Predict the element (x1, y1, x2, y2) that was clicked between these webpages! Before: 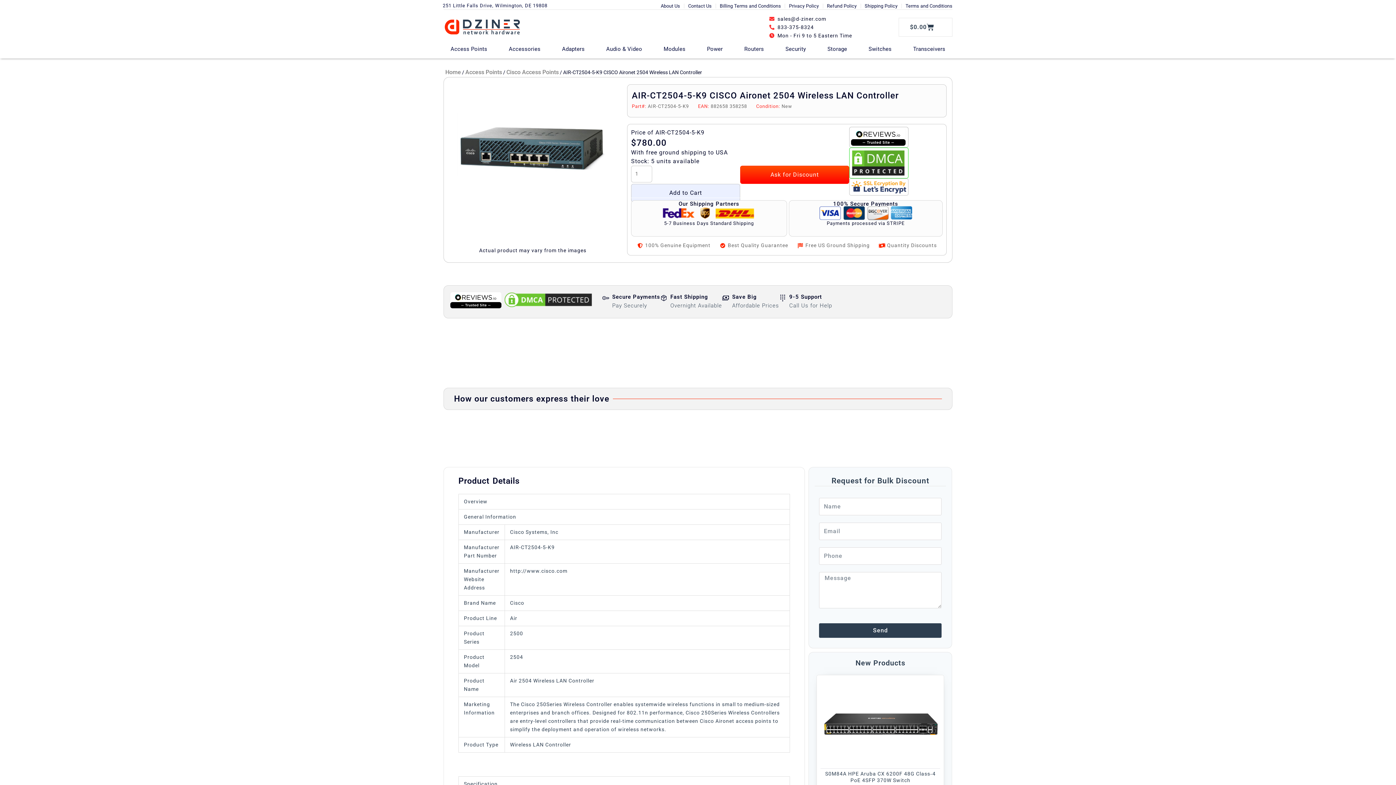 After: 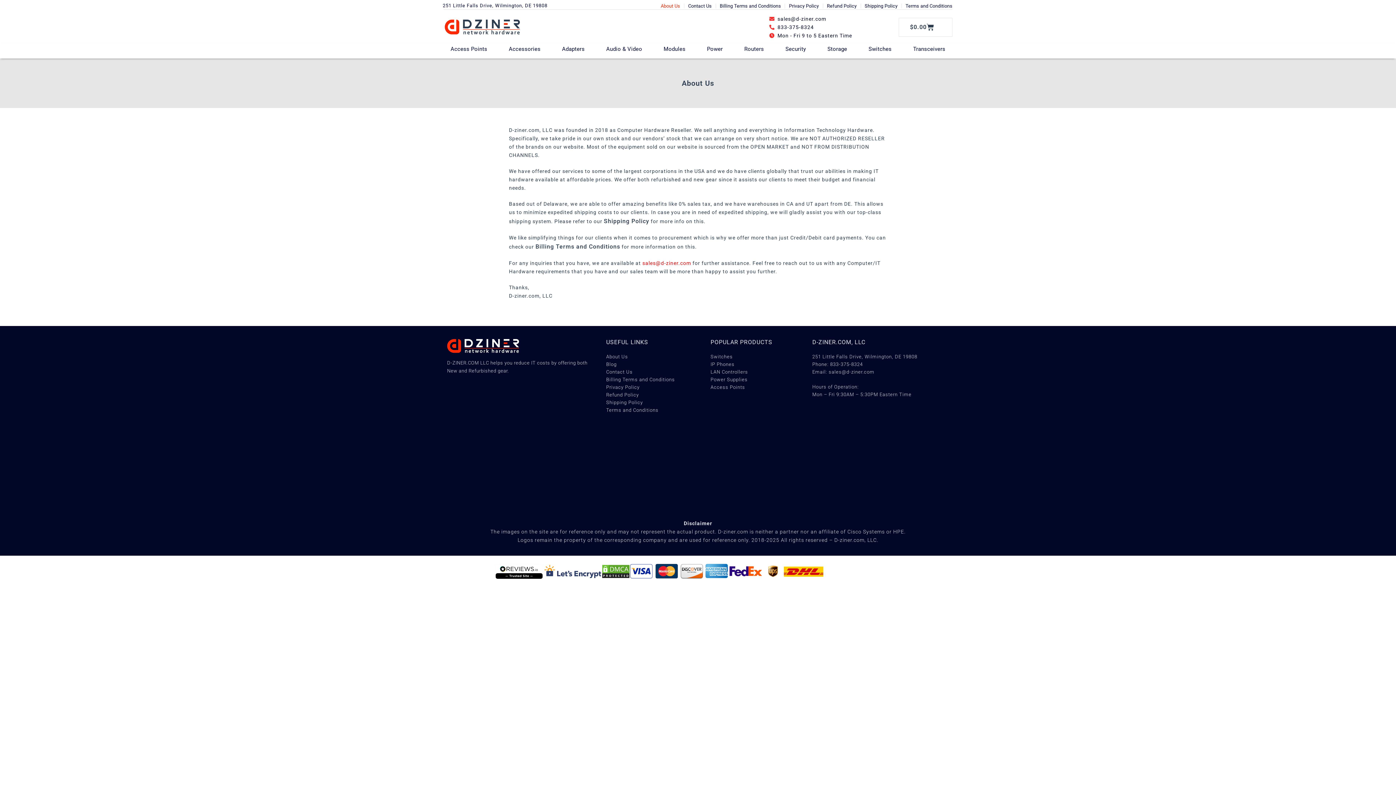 Action: label: About Us bbox: (660, 2, 680, 9)